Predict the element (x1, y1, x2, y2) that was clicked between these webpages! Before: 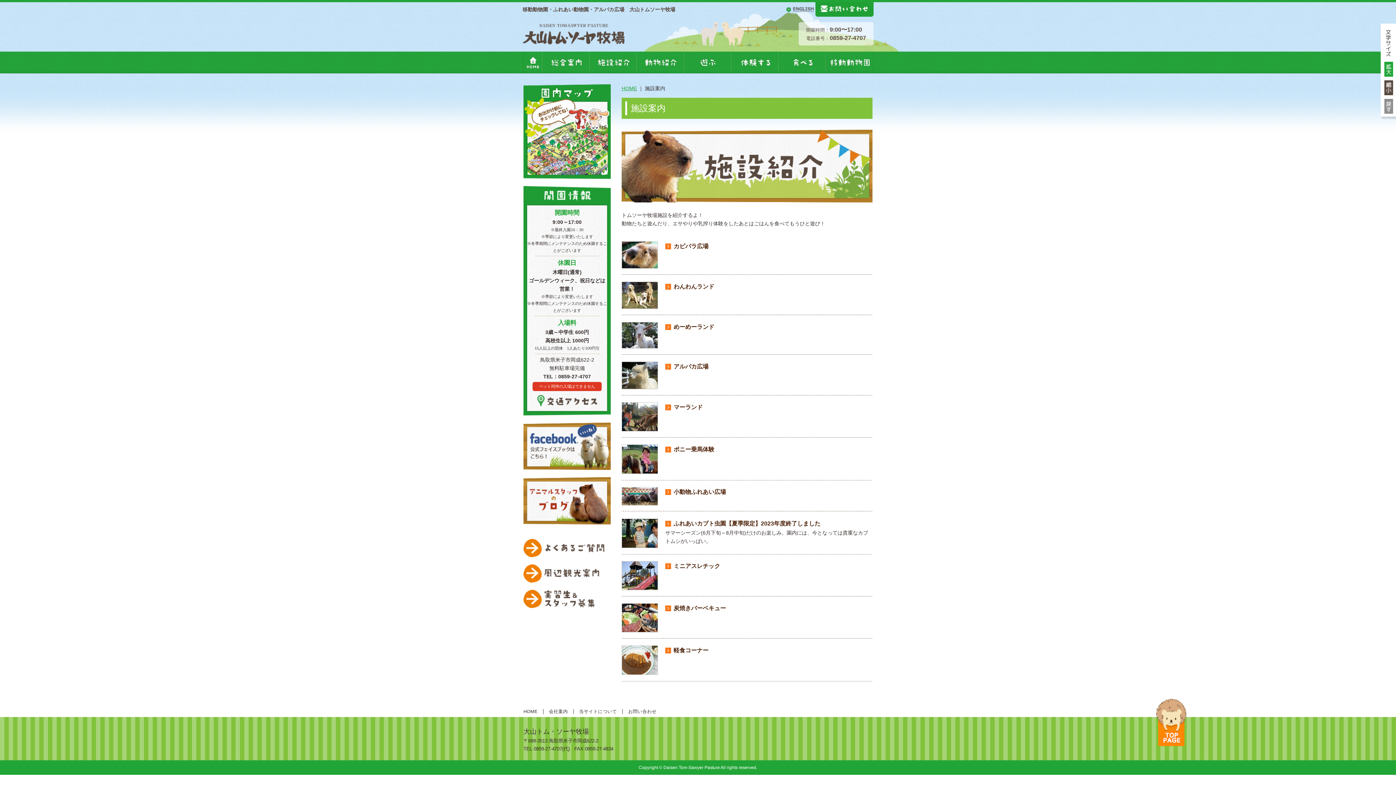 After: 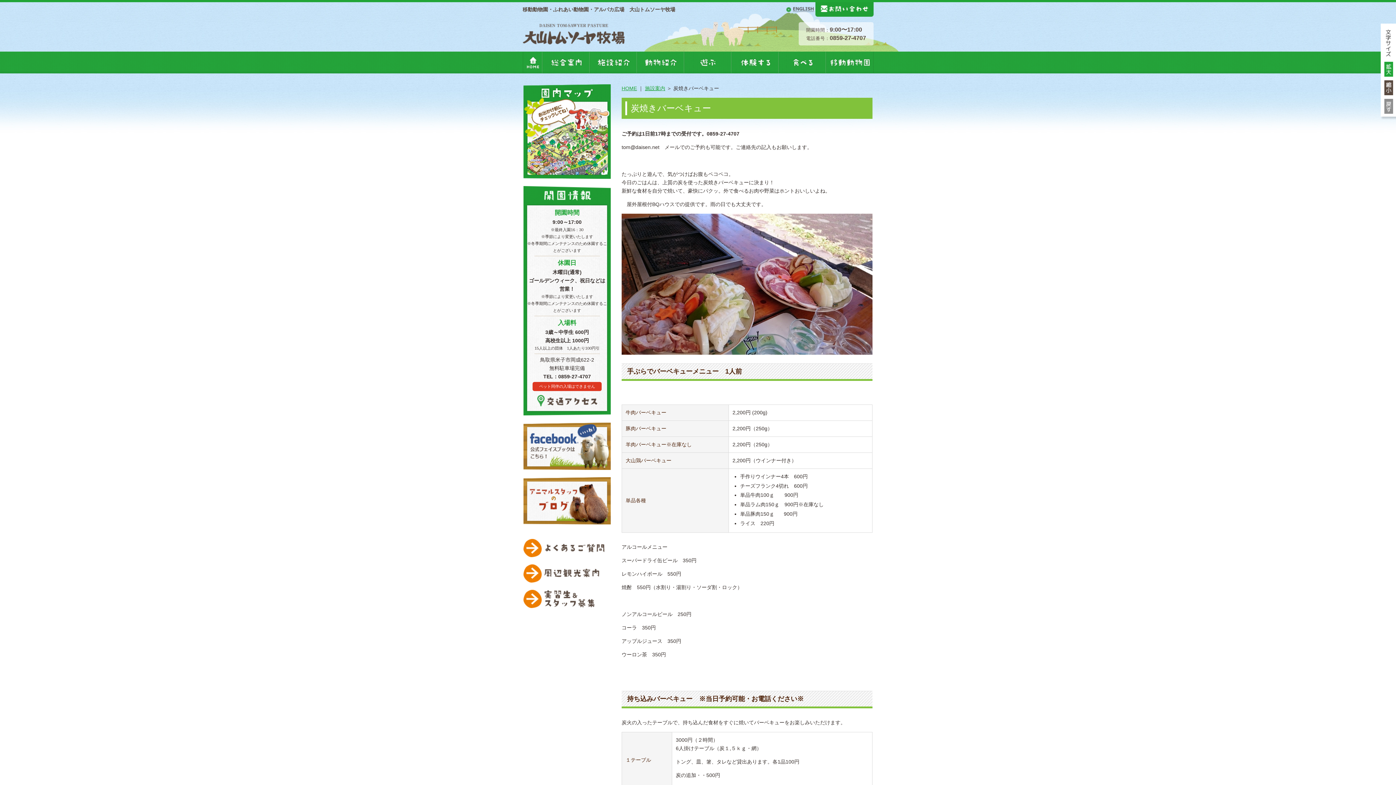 Action: bbox: (621, 625, 665, 631)